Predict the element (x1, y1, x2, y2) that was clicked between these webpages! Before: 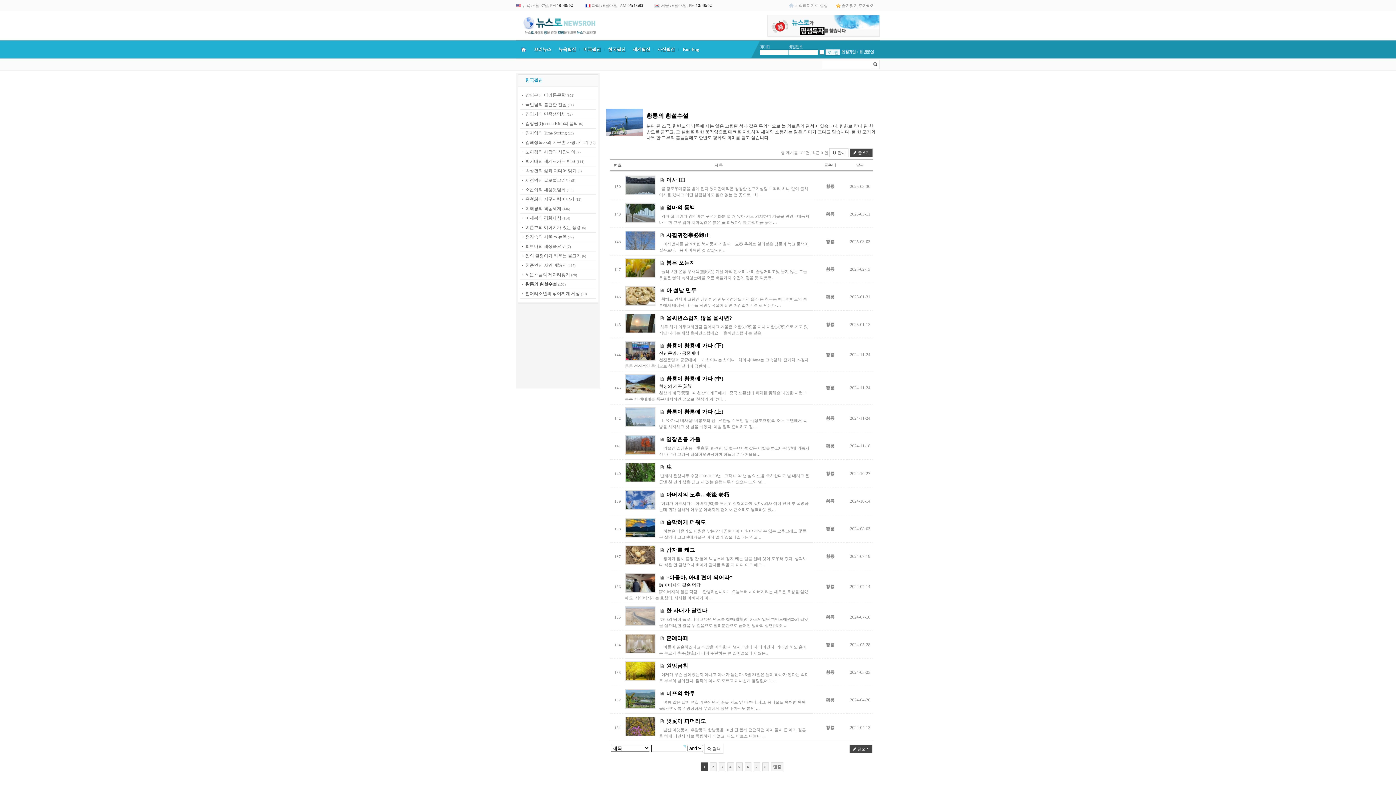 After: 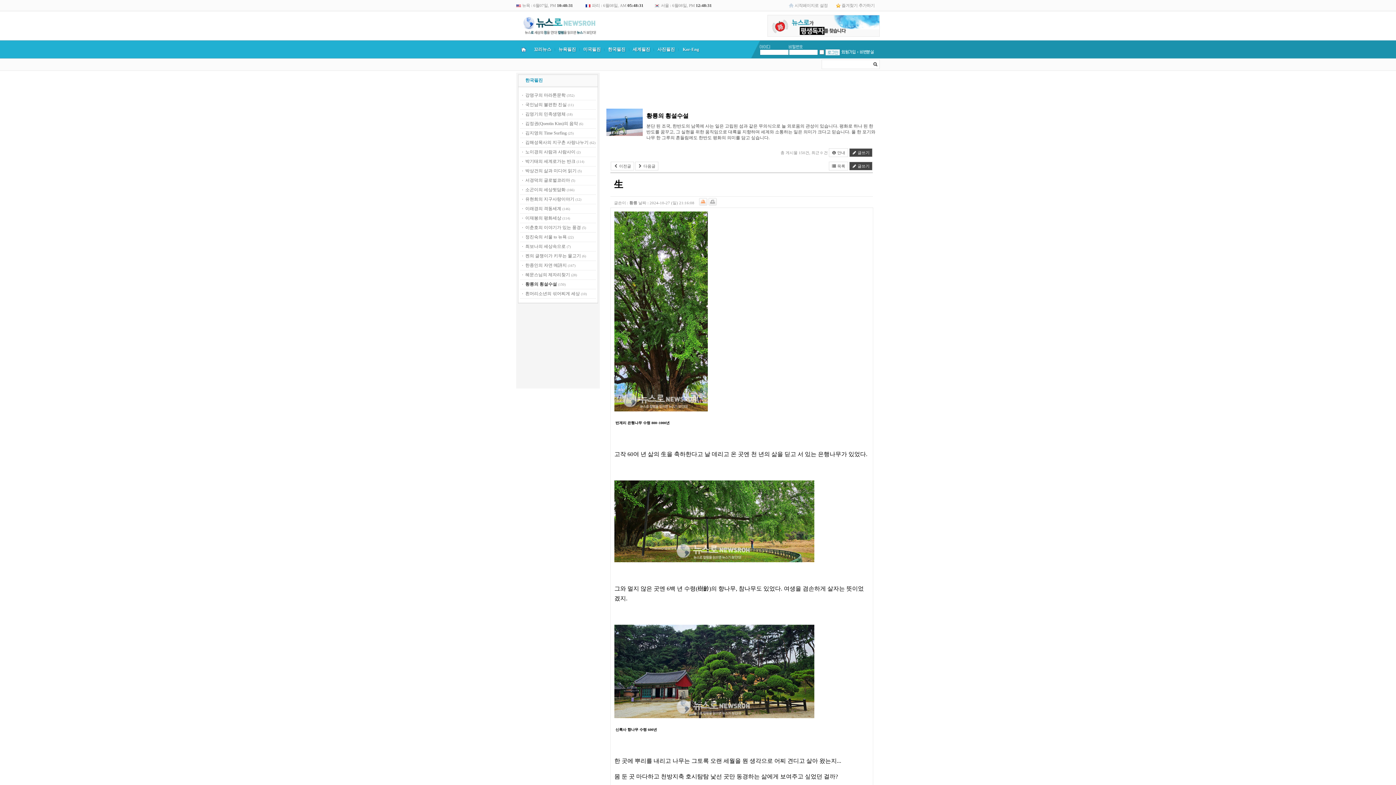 Action: label: 生 bbox: (666, 465, 672, 470)